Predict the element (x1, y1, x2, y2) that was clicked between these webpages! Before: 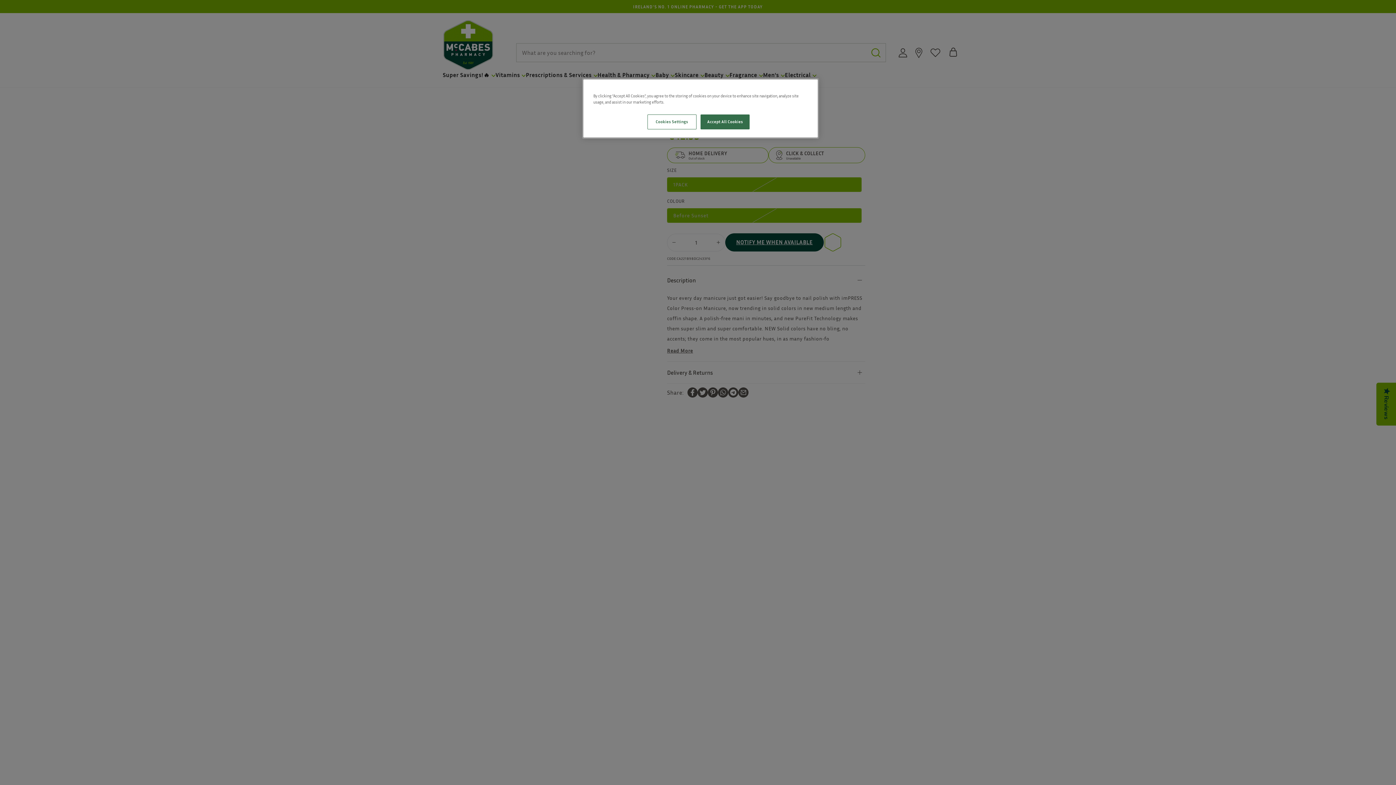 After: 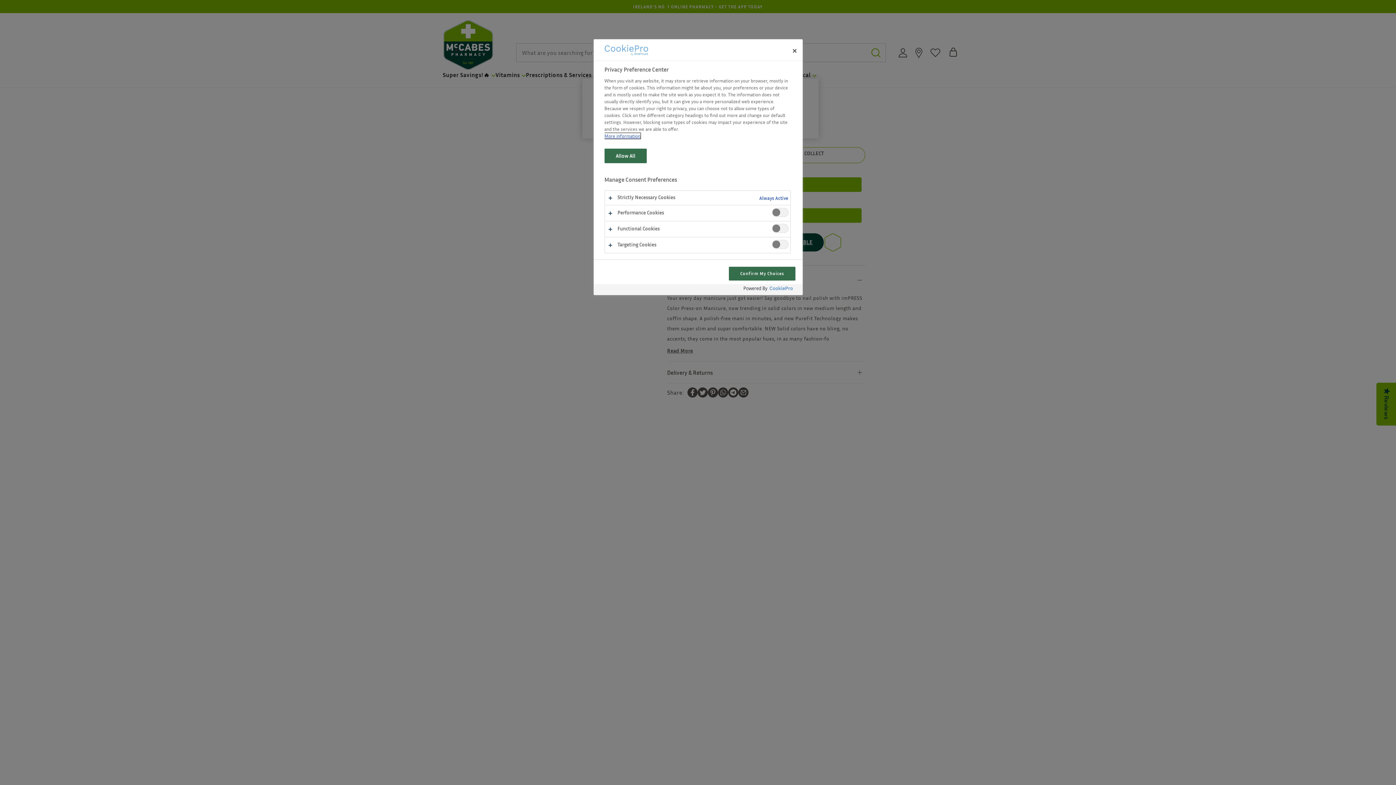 Action: label: Cookies Settings bbox: (647, 114, 696, 129)